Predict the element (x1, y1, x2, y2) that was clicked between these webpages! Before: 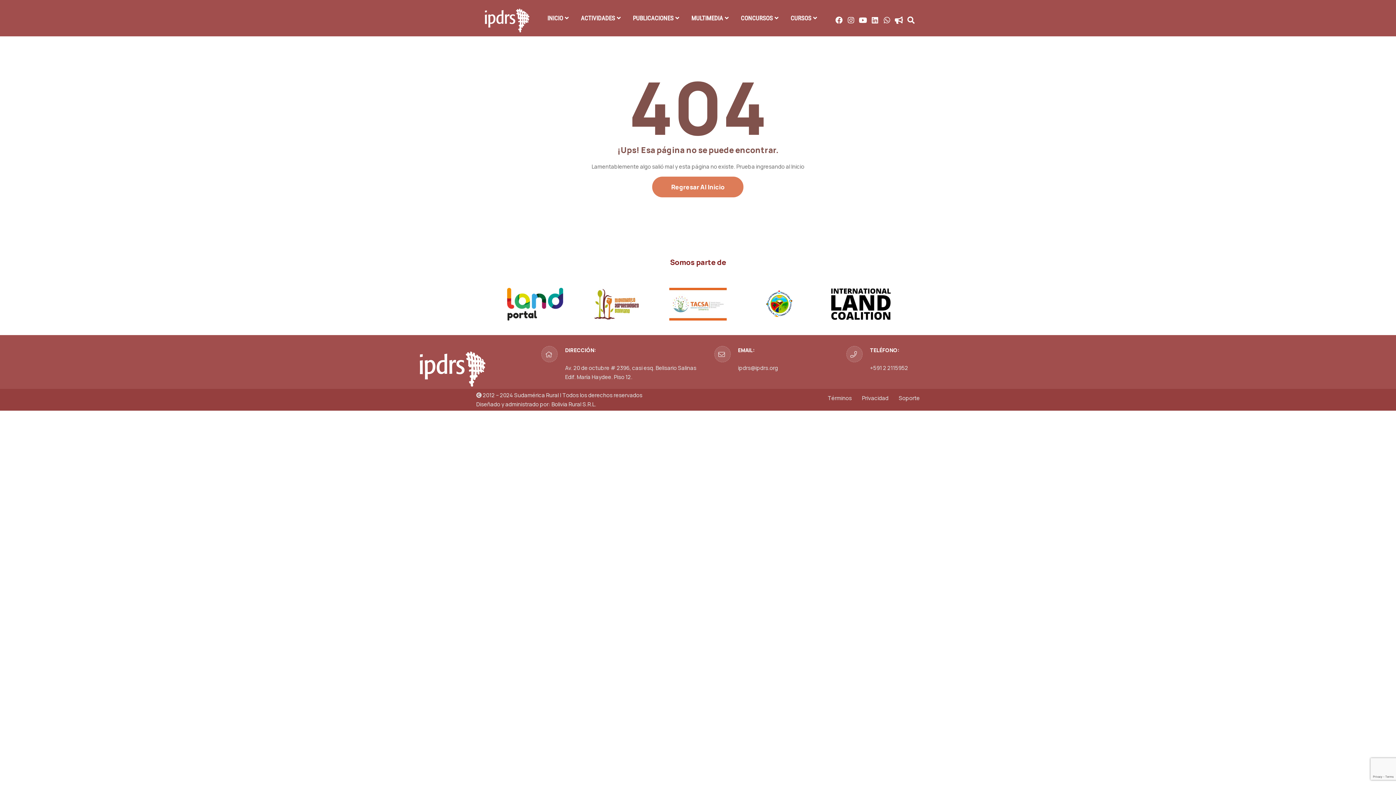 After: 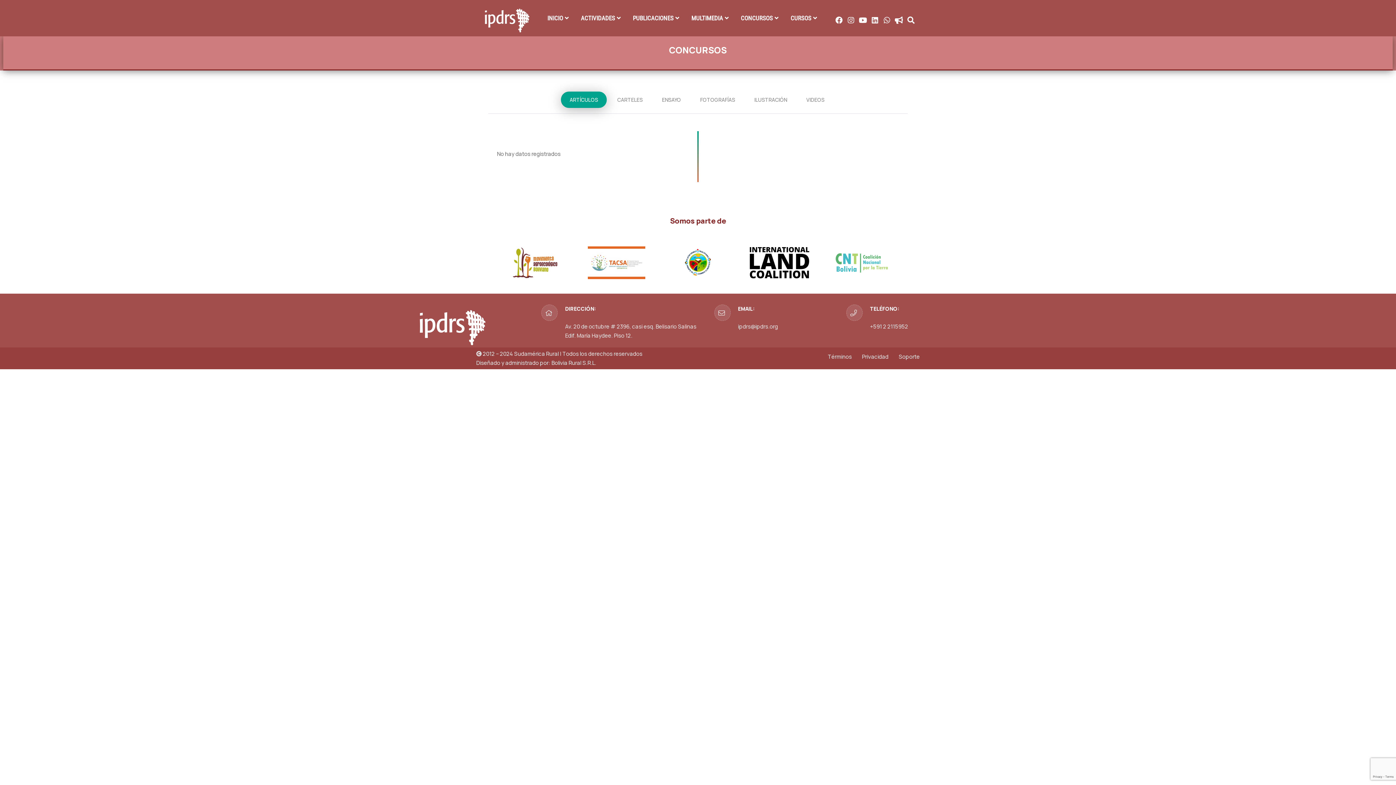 Action: label: CONCURSOS bbox: (735, 5, 784, 31)